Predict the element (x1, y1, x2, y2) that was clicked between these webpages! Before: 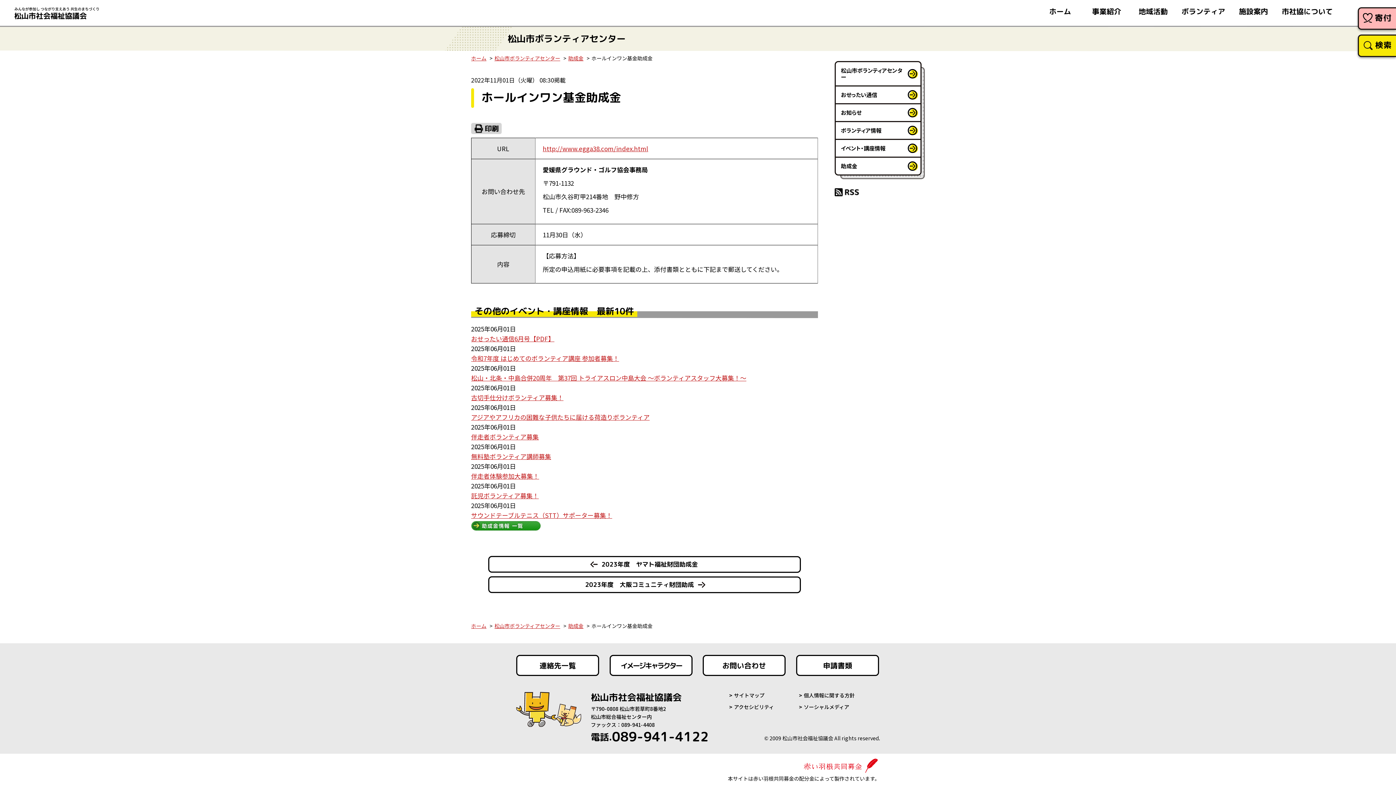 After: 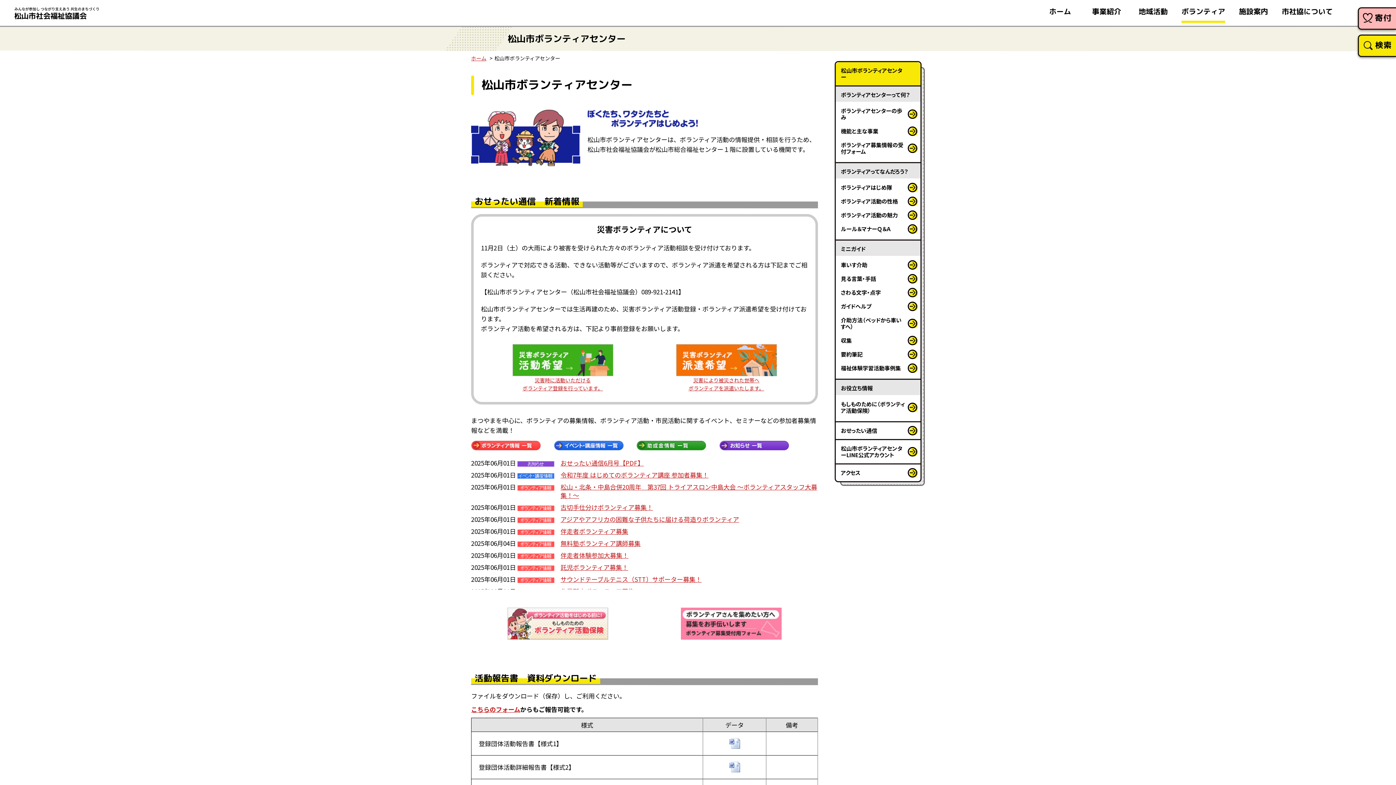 Action: label: 松山市ボランティアセンター bbox: (494, 622, 560, 629)